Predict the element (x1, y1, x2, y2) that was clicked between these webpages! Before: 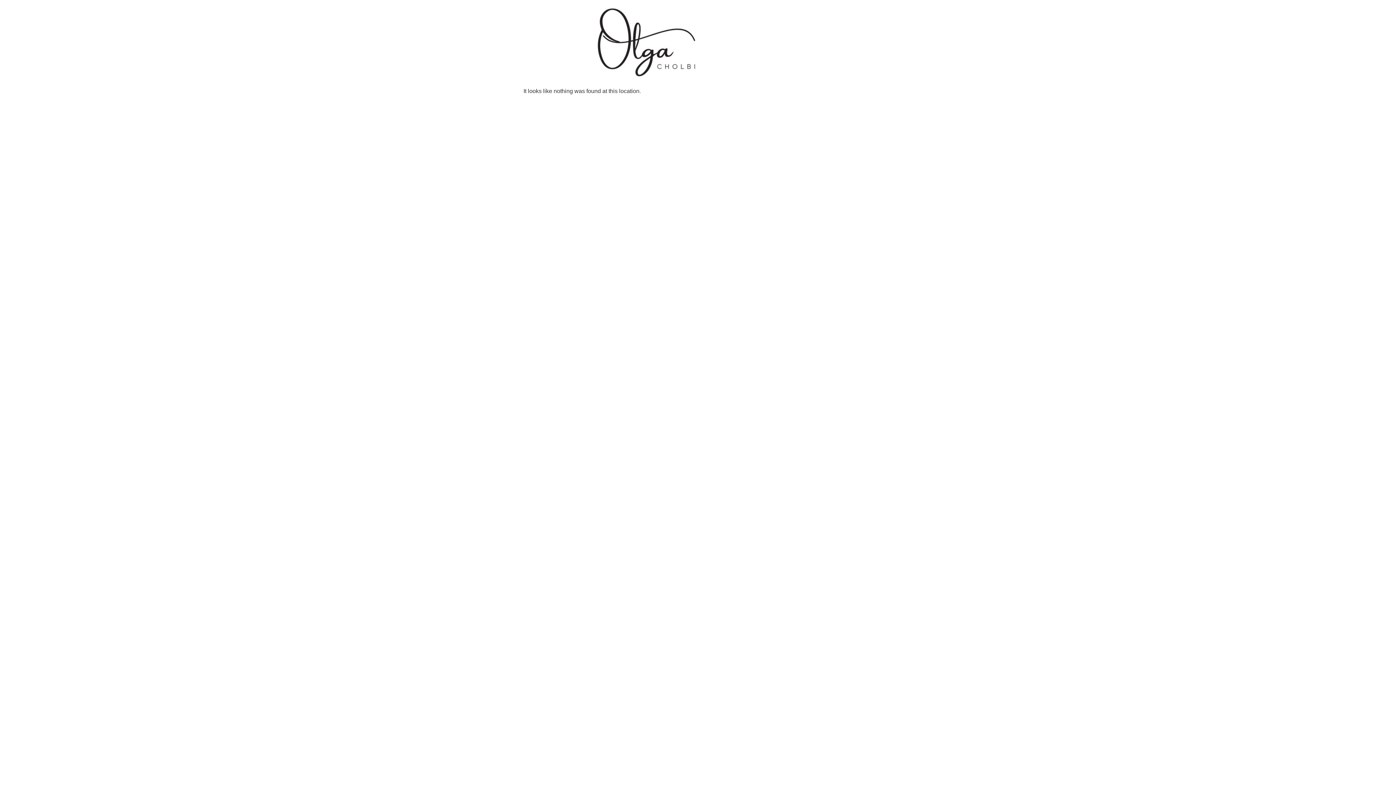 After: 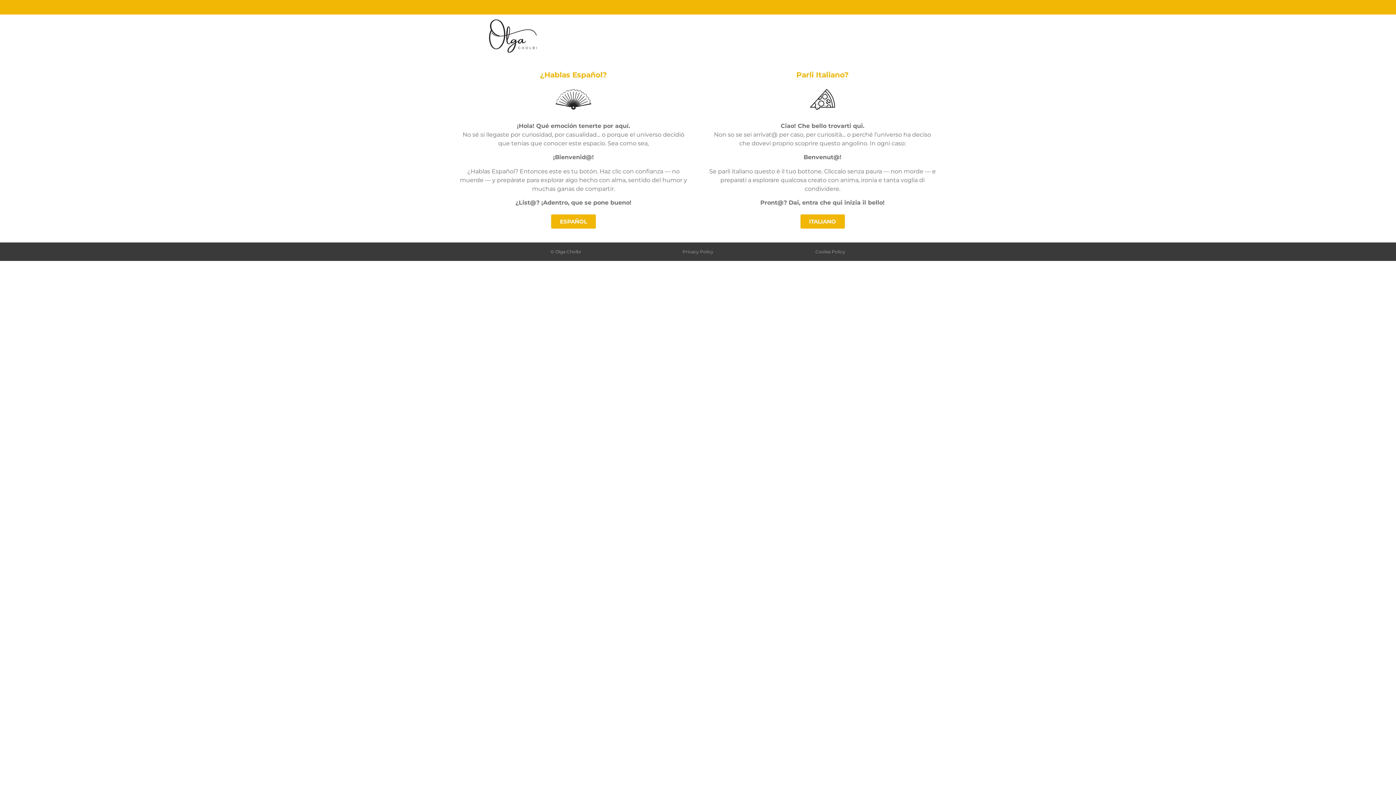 Action: bbox: (523, 5, 778, 81)